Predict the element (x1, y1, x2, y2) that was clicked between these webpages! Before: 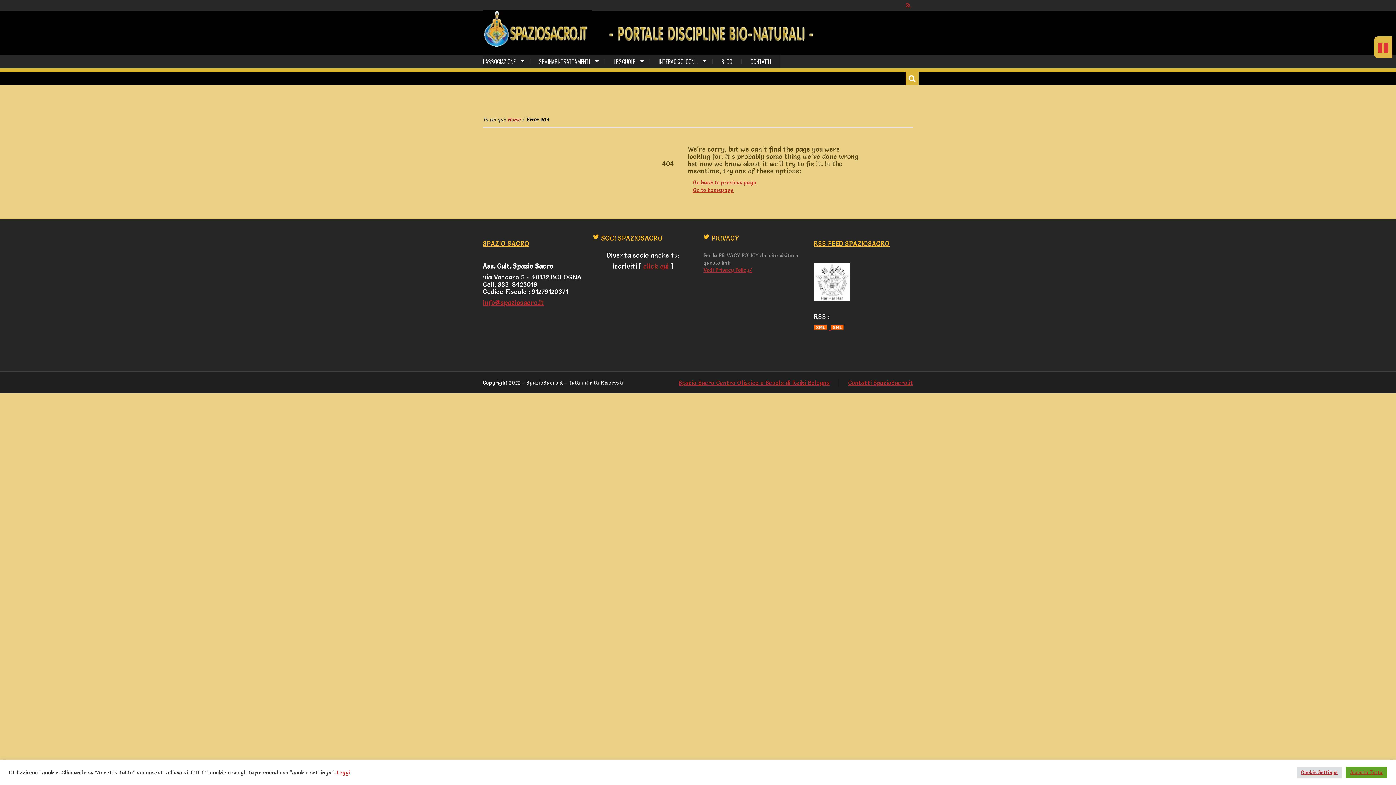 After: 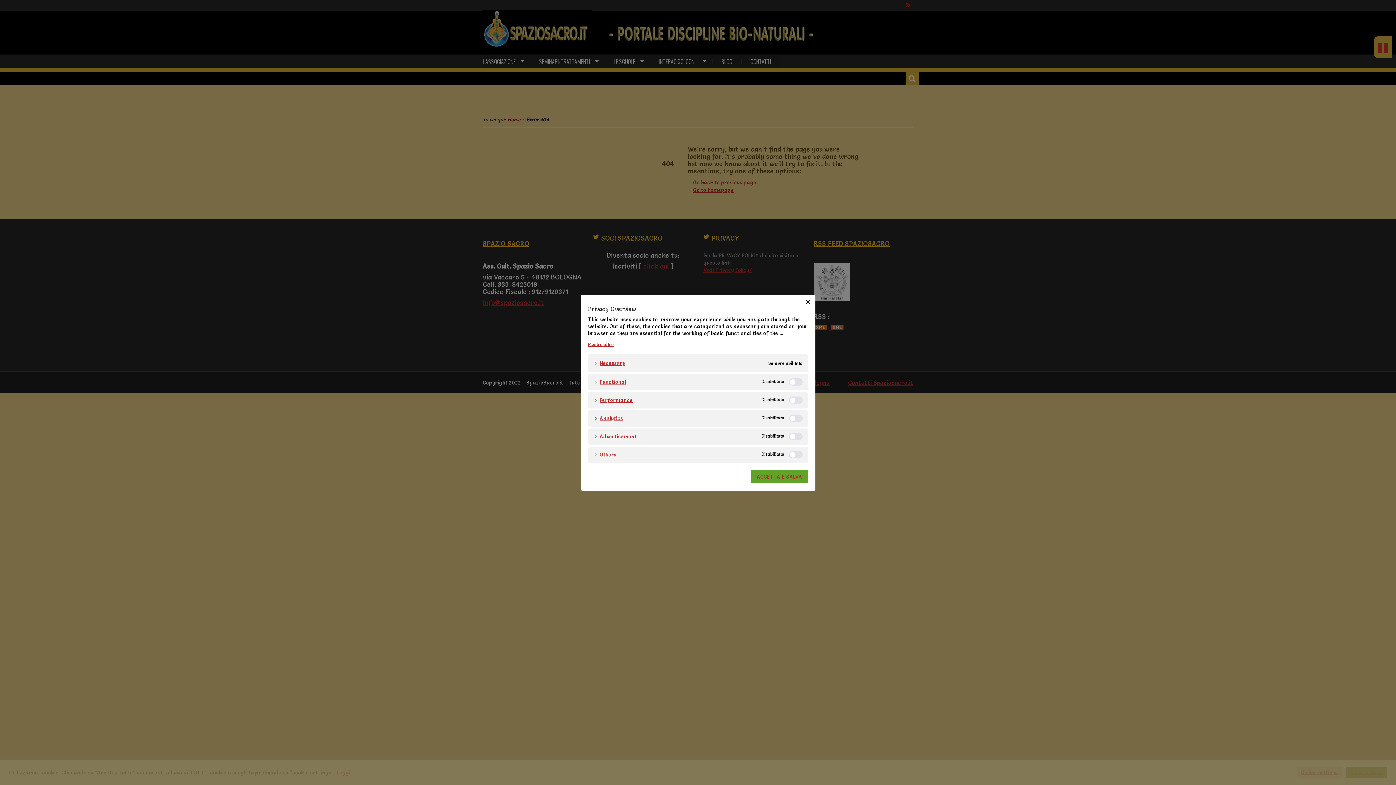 Action: bbox: (1297, 767, 1342, 778) label: Cookie Settings